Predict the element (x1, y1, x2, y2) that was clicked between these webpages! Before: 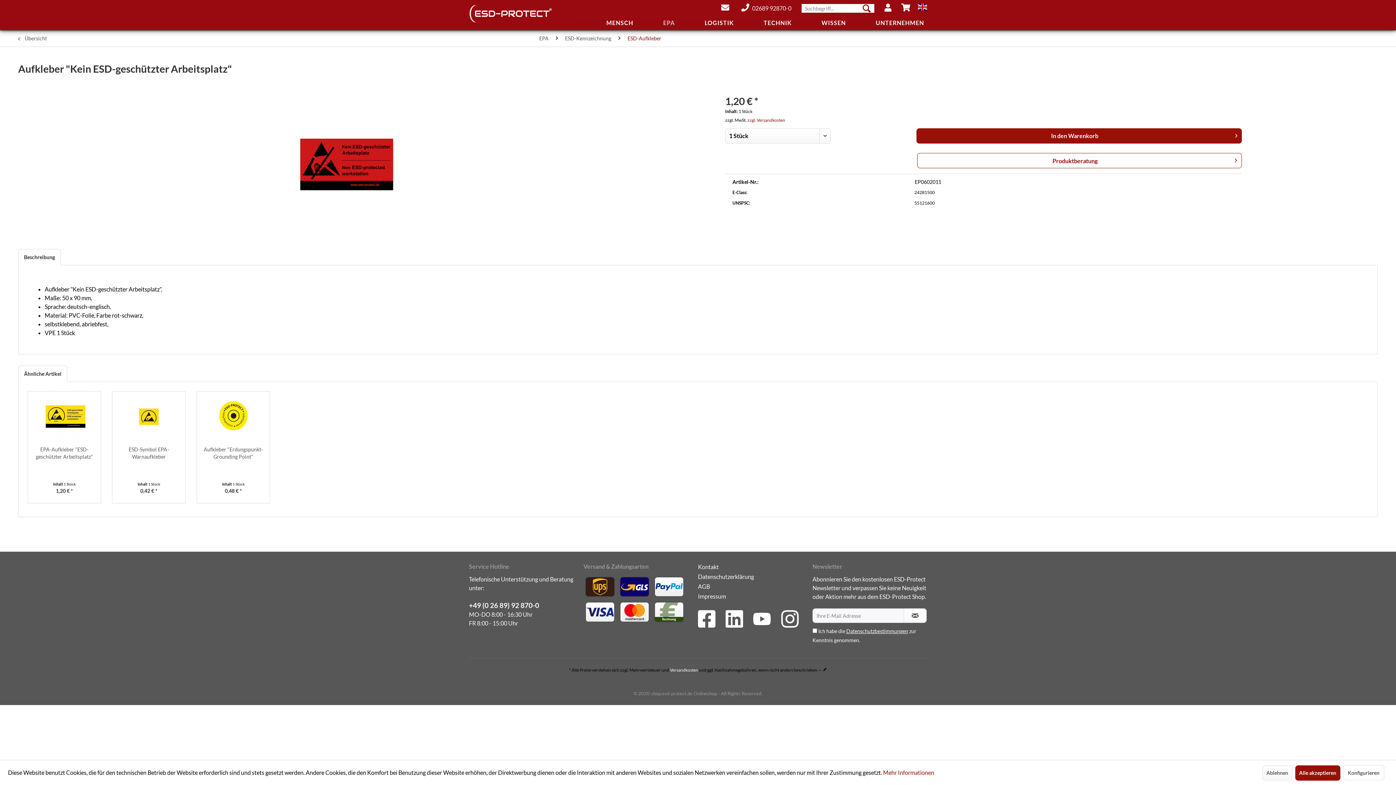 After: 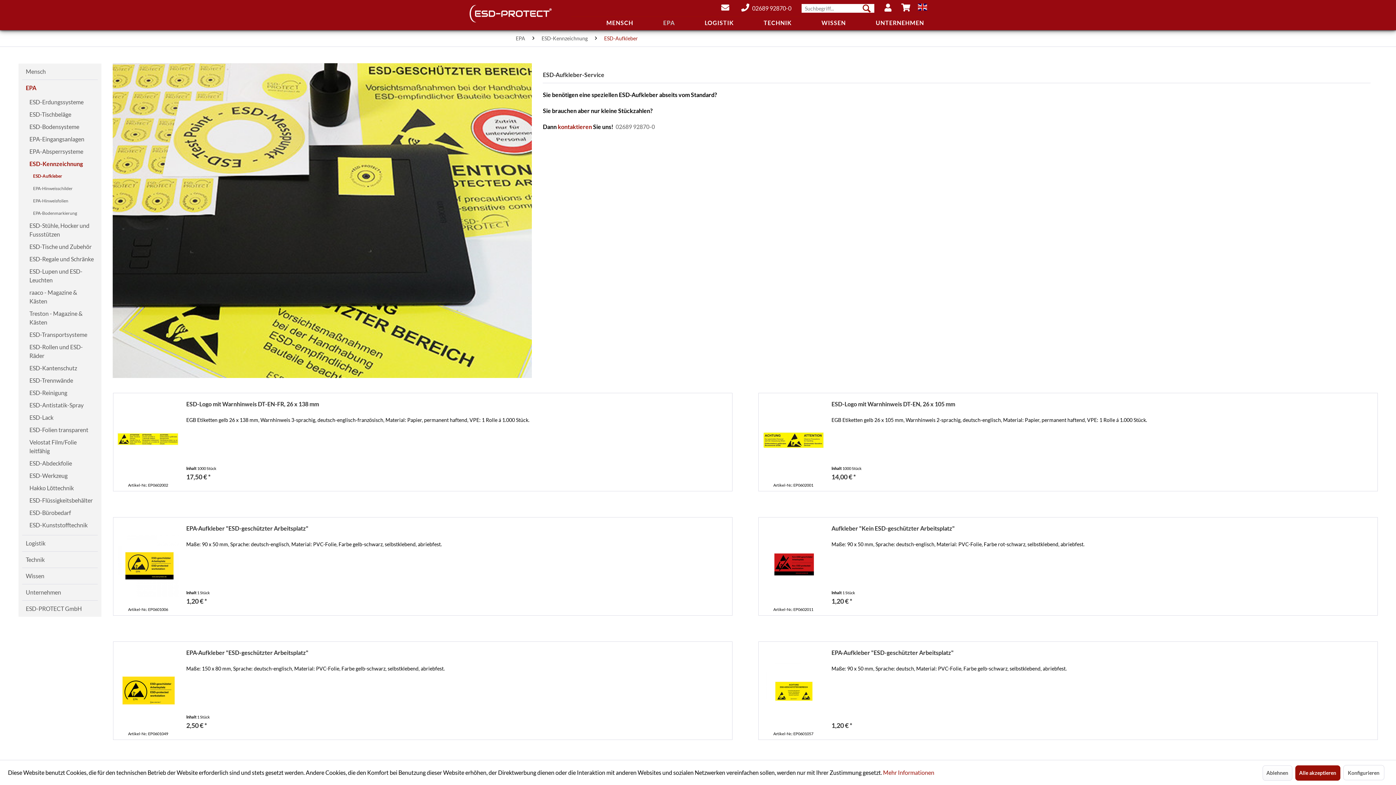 Action: bbox: (14, 30, 57, 46) label:  Übersicht